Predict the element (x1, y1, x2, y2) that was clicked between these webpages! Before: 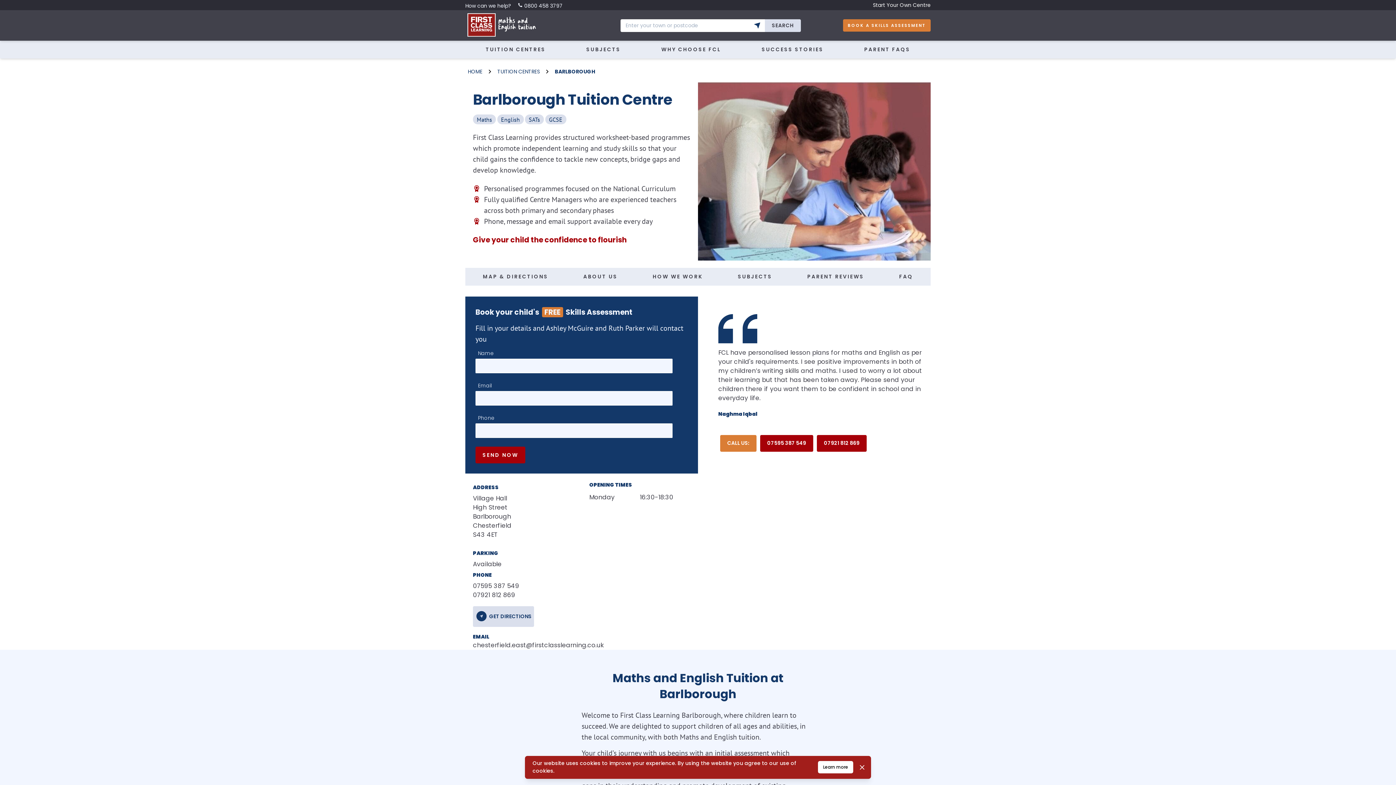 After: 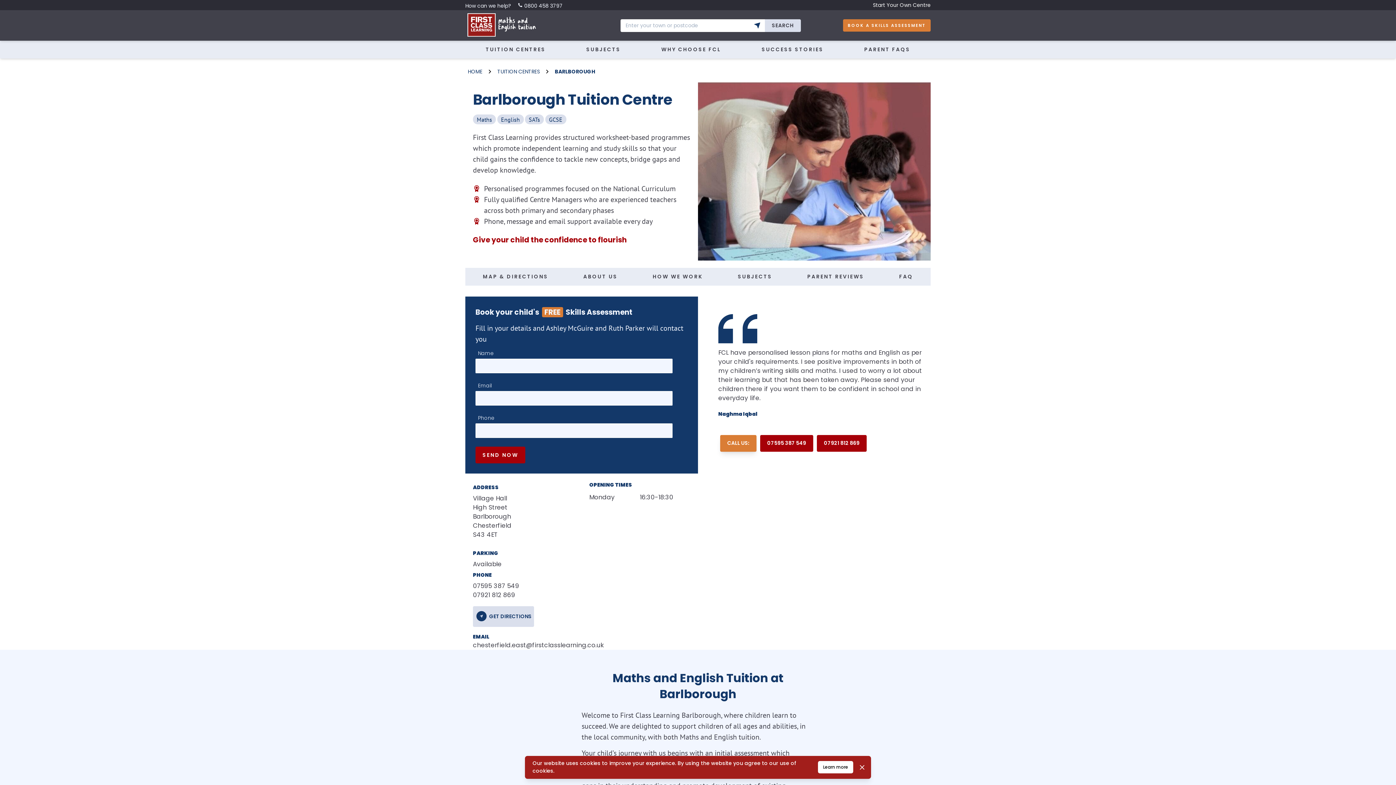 Action: bbox: (720, 435, 756, 451) label: CALL US: